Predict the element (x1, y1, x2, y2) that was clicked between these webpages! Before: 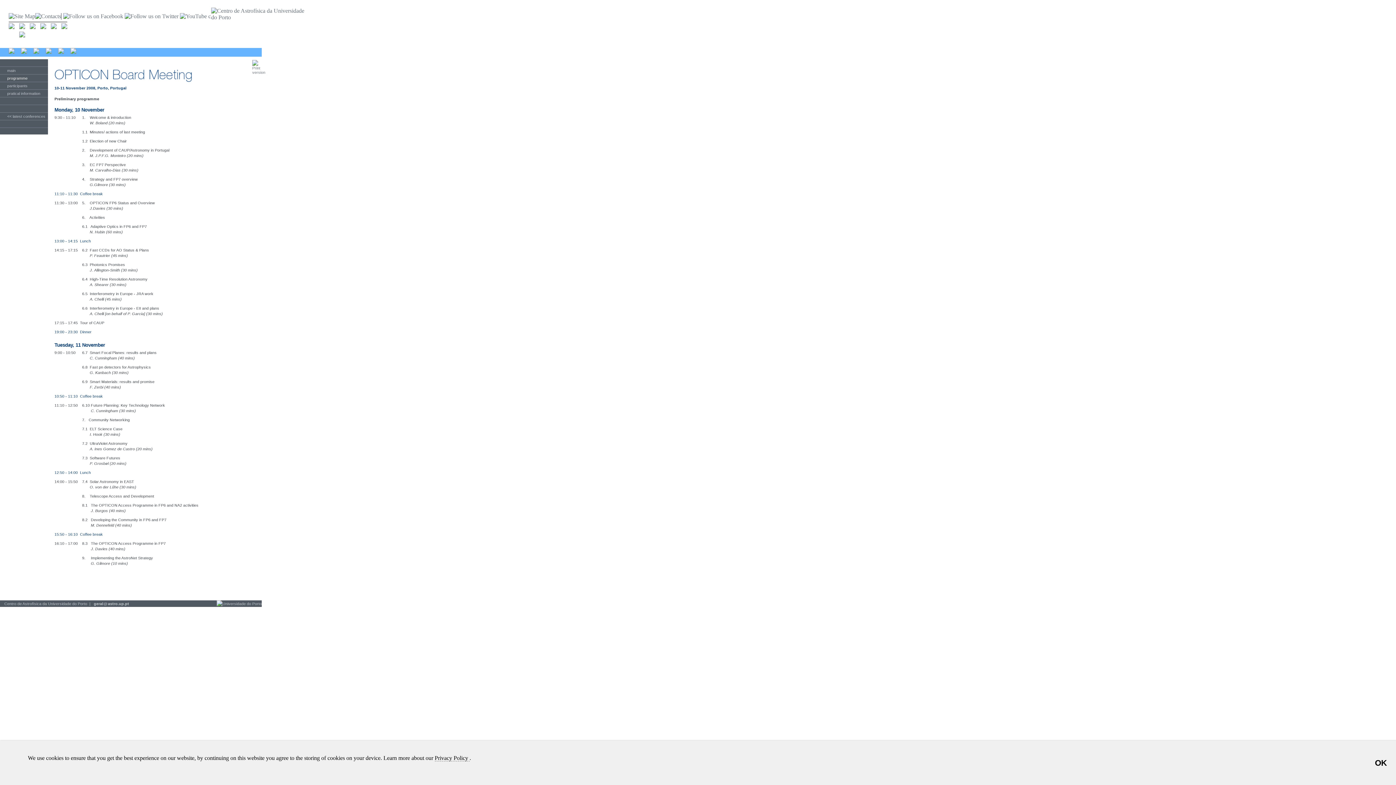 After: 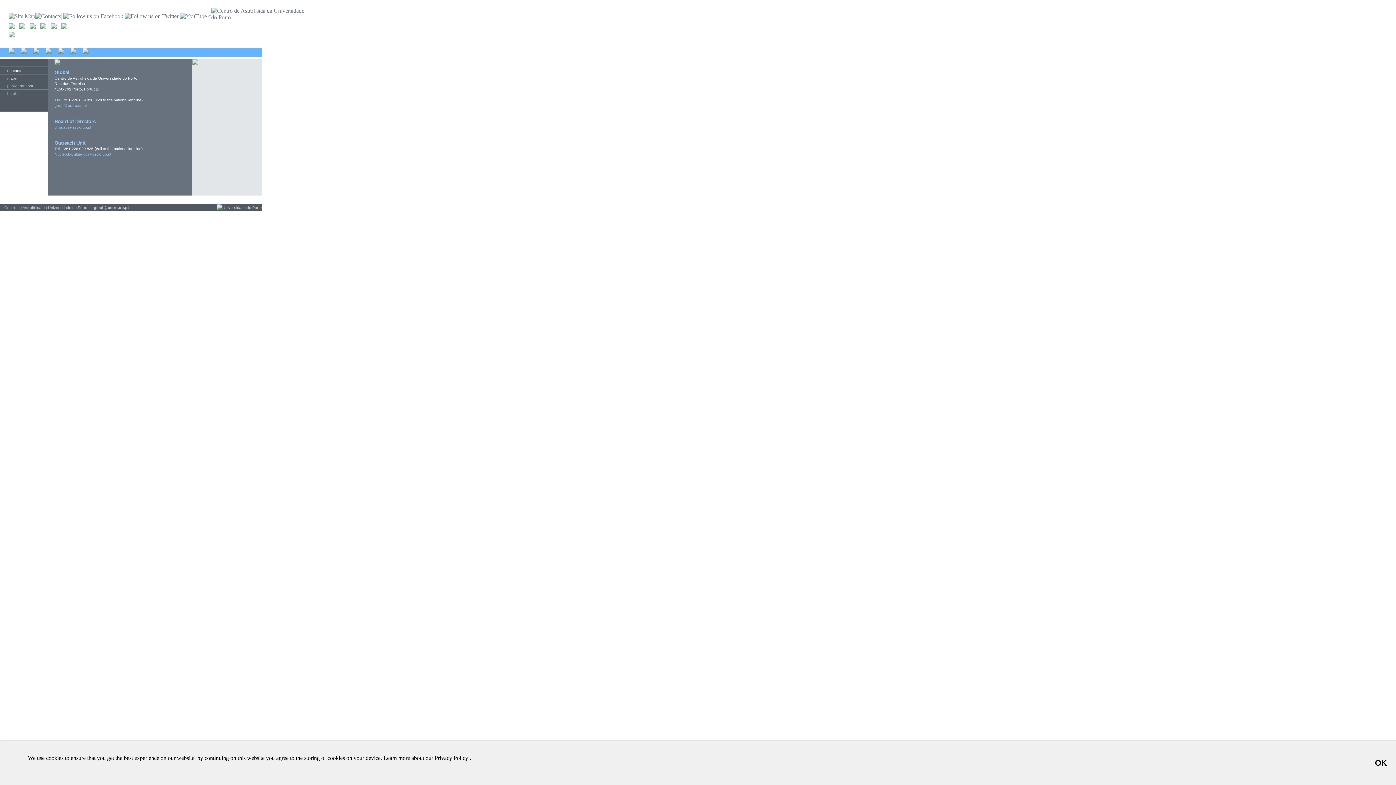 Action: bbox: (35, 13, 61, 19)